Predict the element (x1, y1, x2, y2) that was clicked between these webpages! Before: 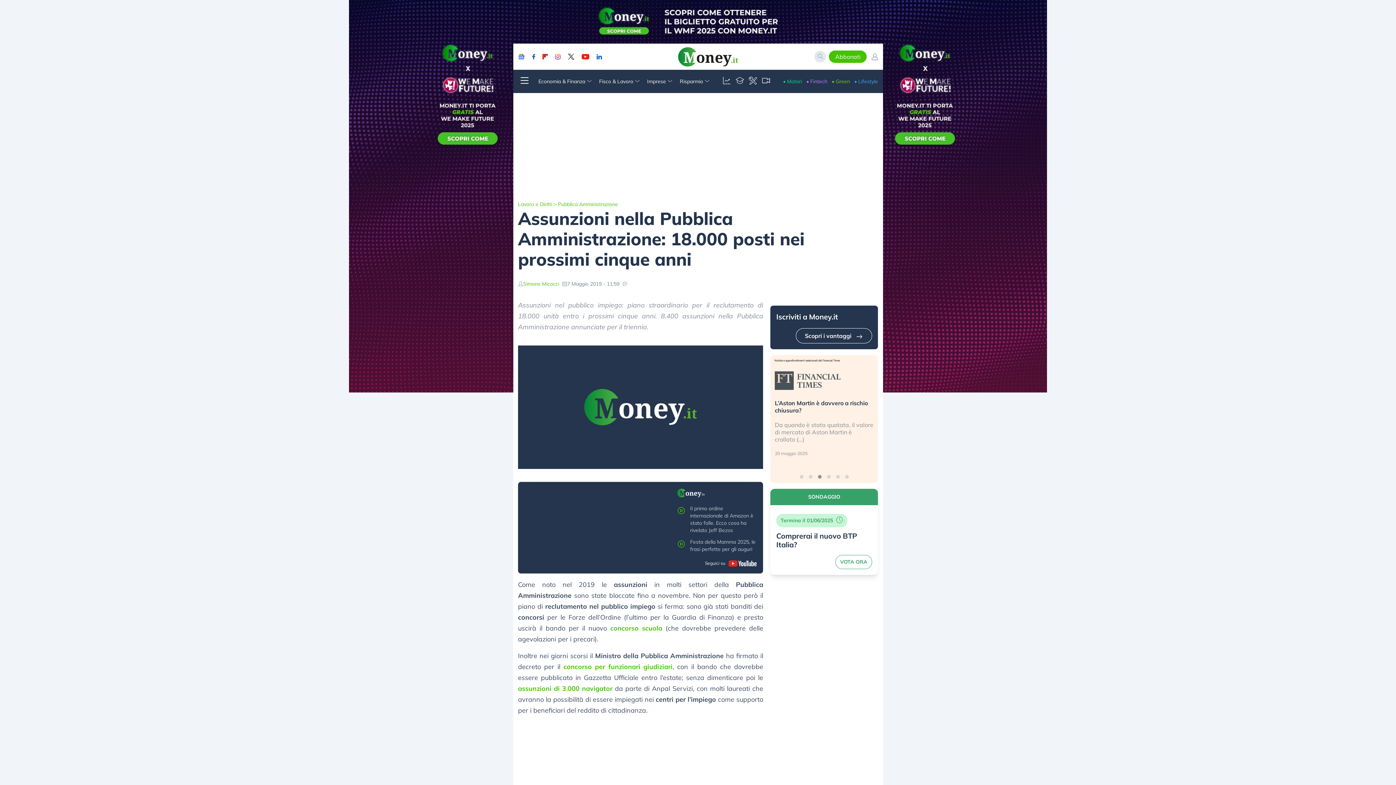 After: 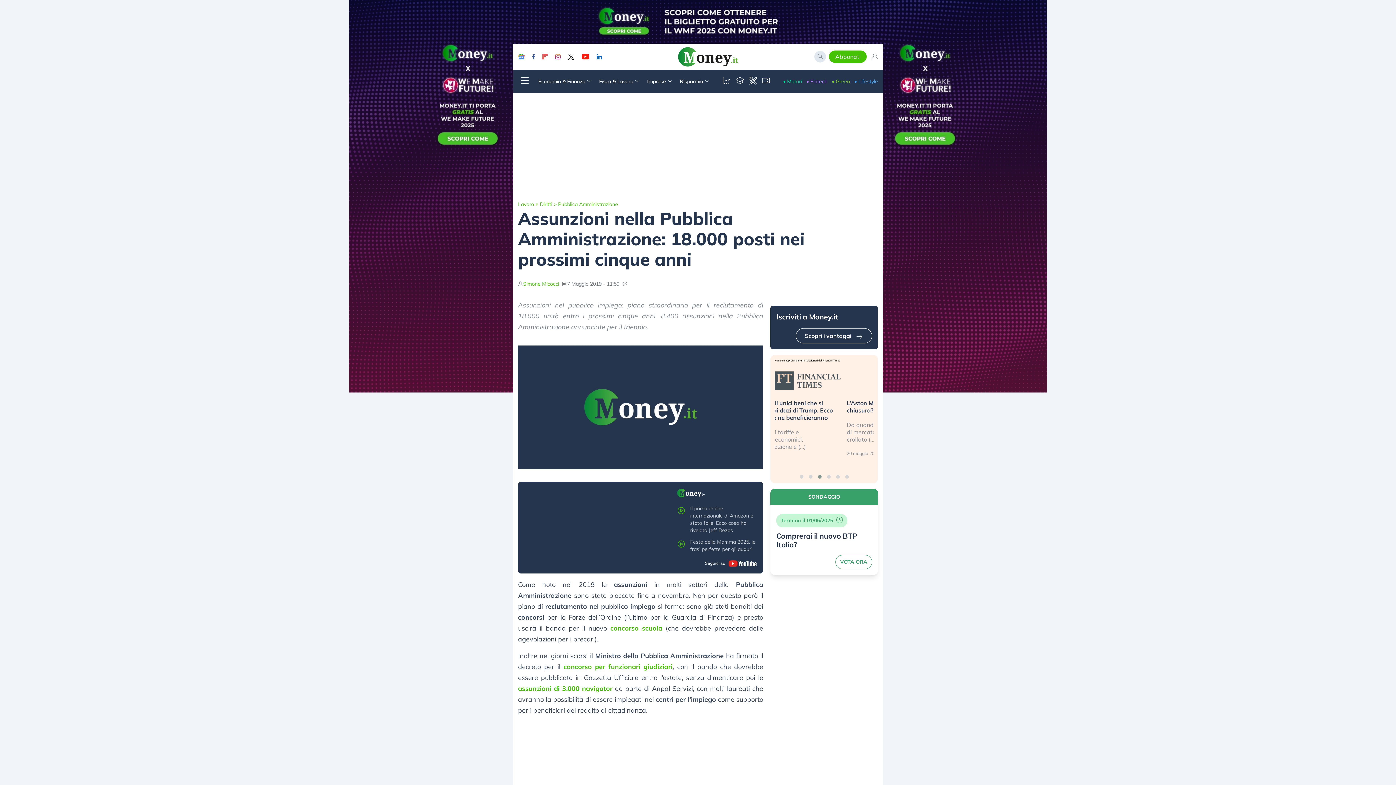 Action: bbox: (542, 53, 547, 59)